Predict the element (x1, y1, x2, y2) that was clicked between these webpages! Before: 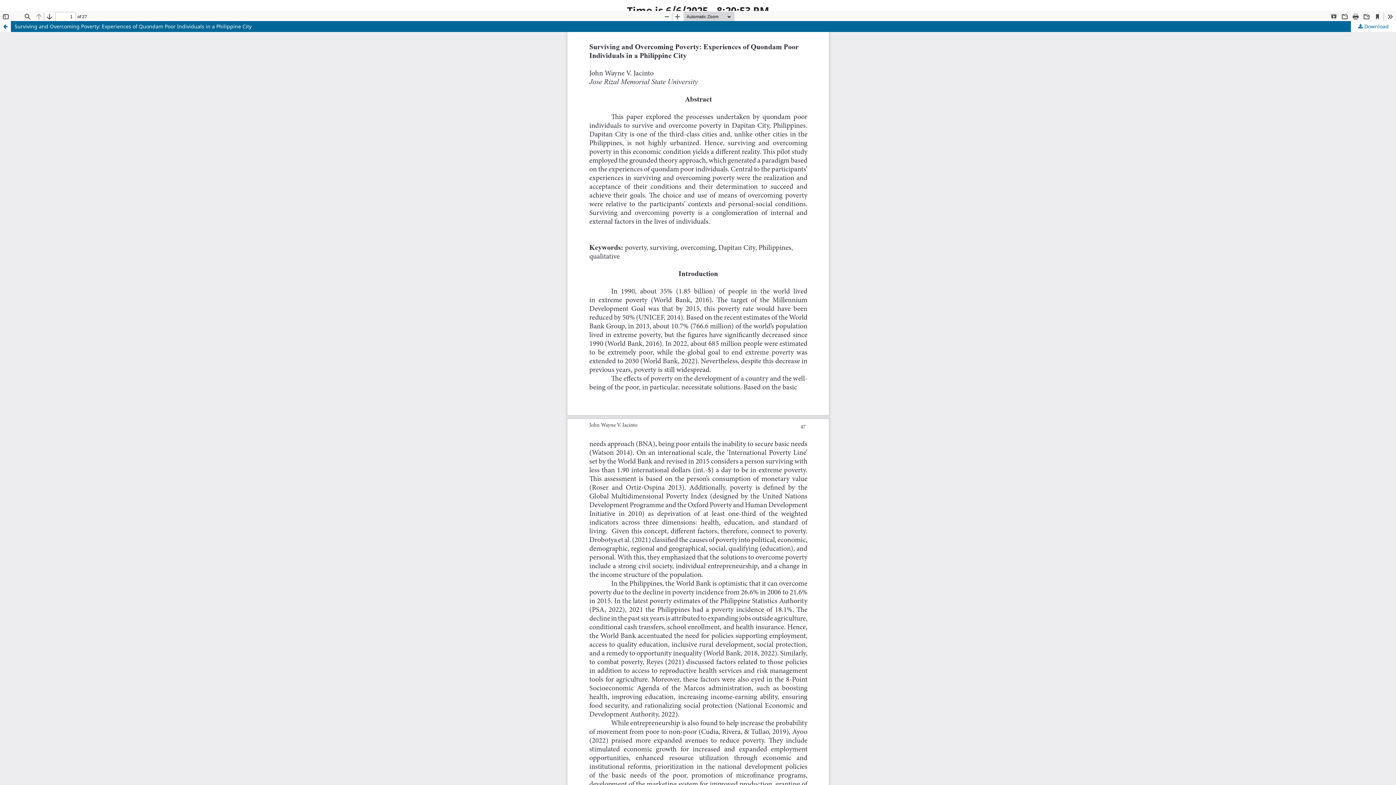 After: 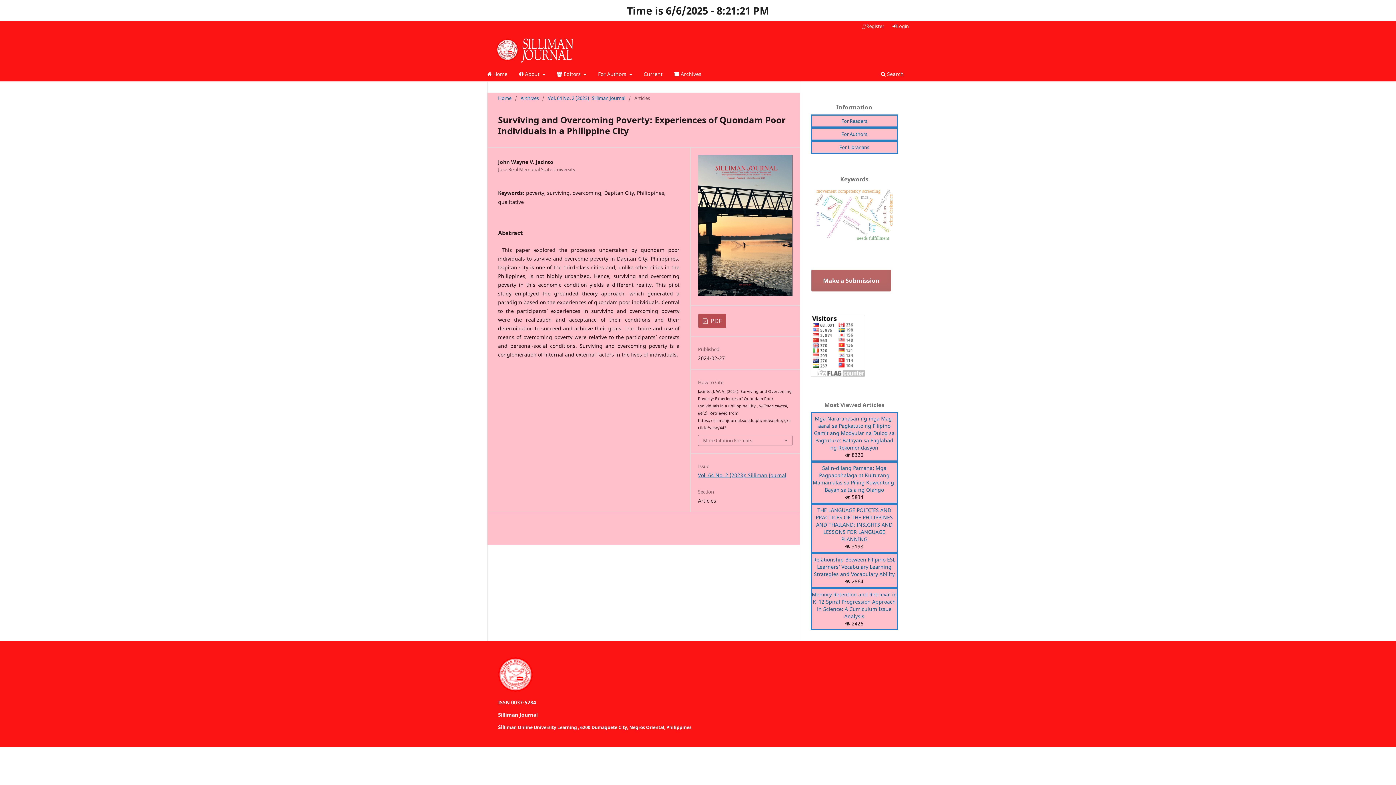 Action: label: Return to Article Details bbox: (0, 20, 10, 31)